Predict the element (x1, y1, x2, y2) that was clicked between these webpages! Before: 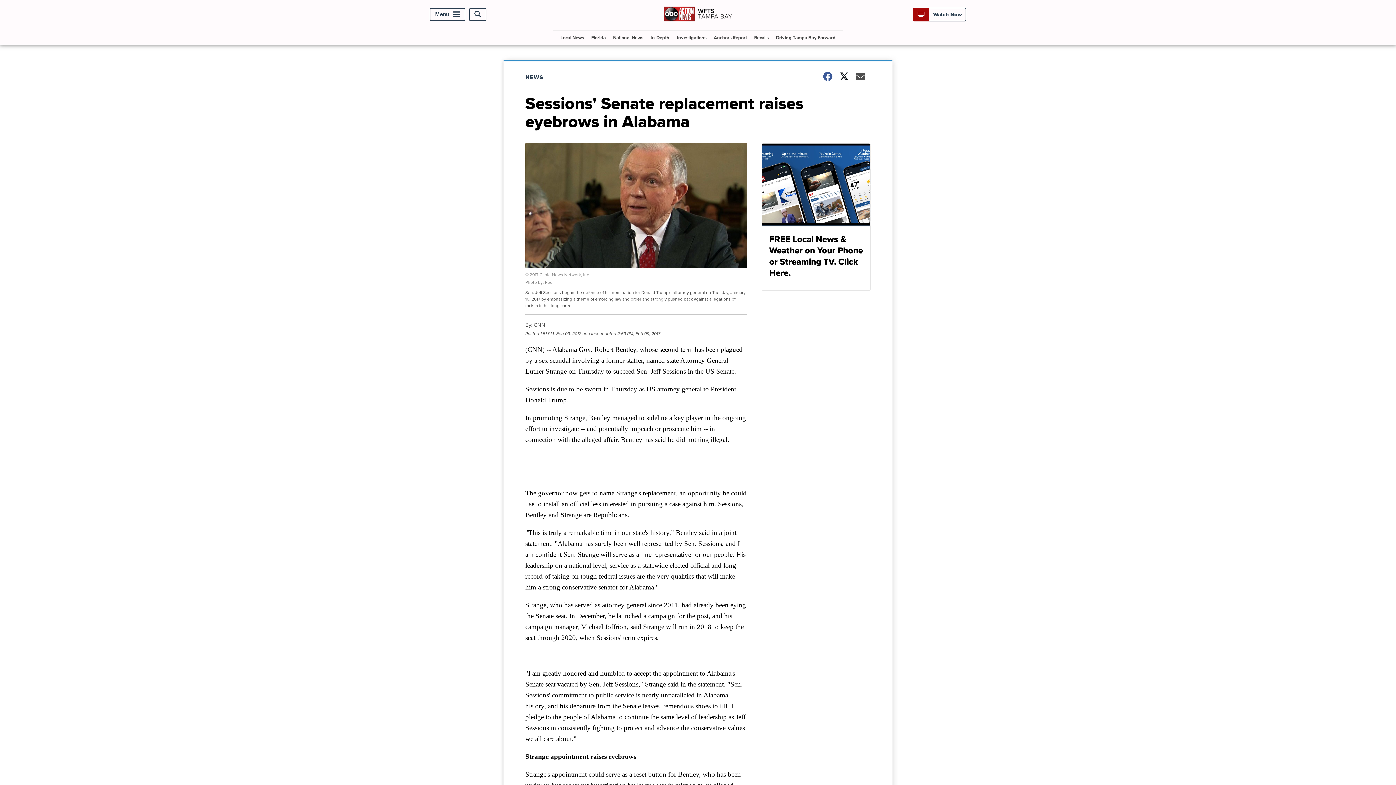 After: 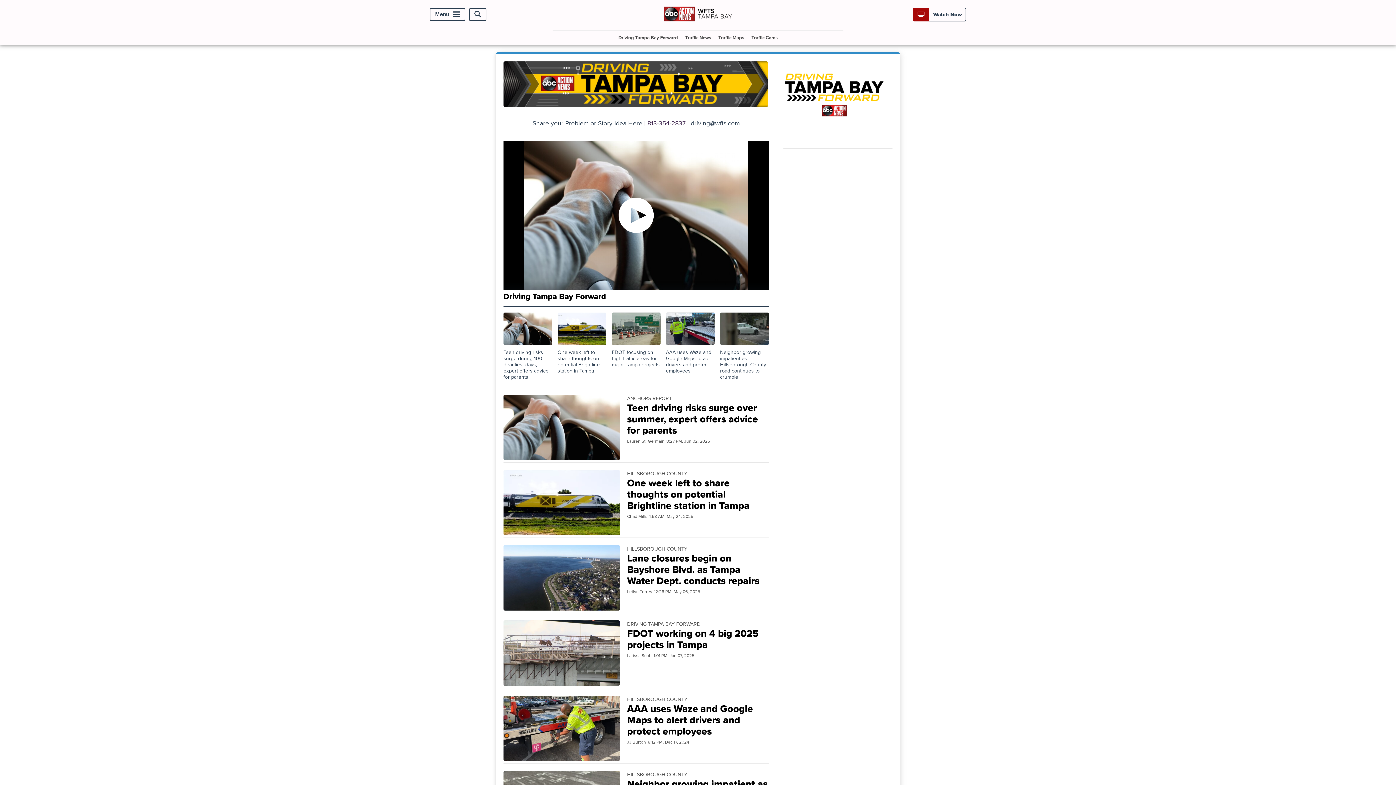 Action: bbox: (773, 30, 838, 44) label: Driving Tampa Bay Forward